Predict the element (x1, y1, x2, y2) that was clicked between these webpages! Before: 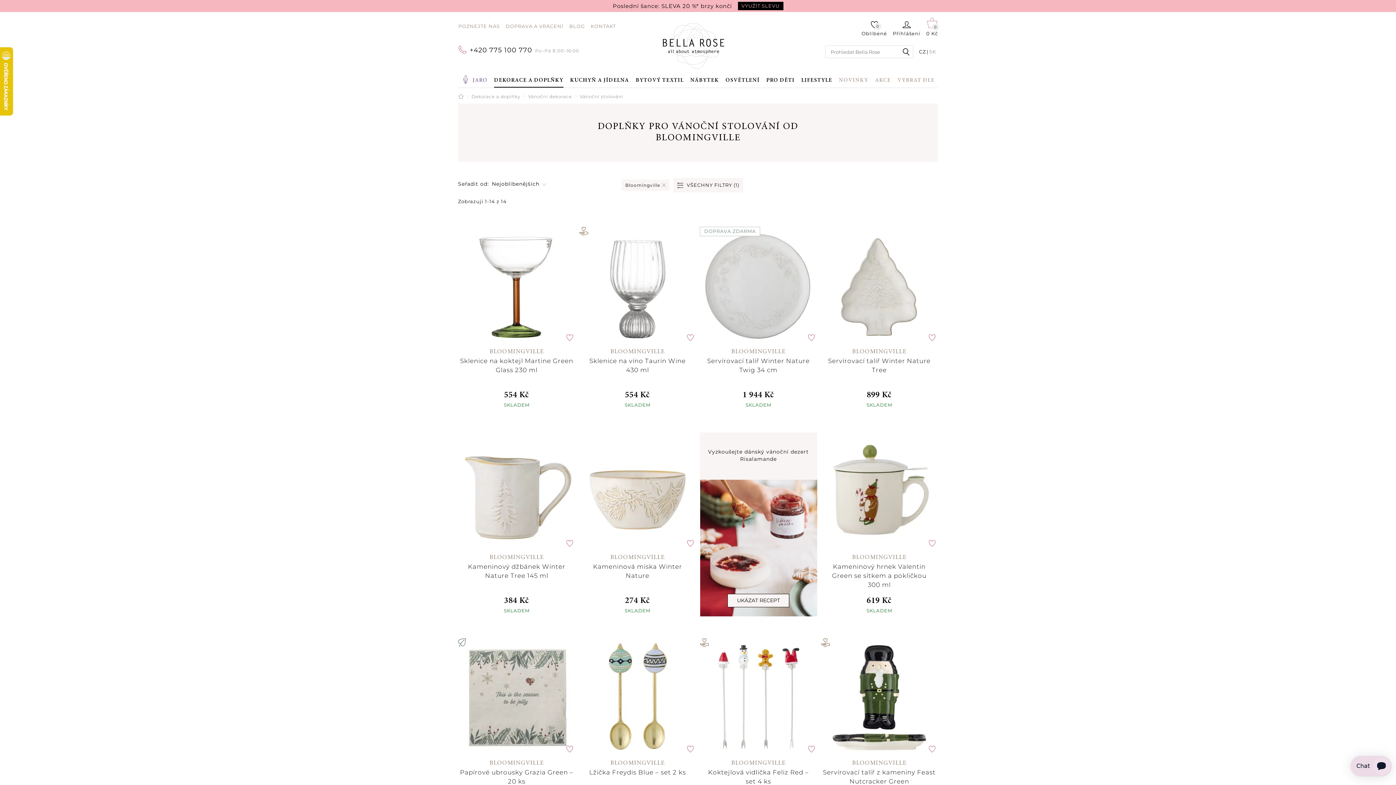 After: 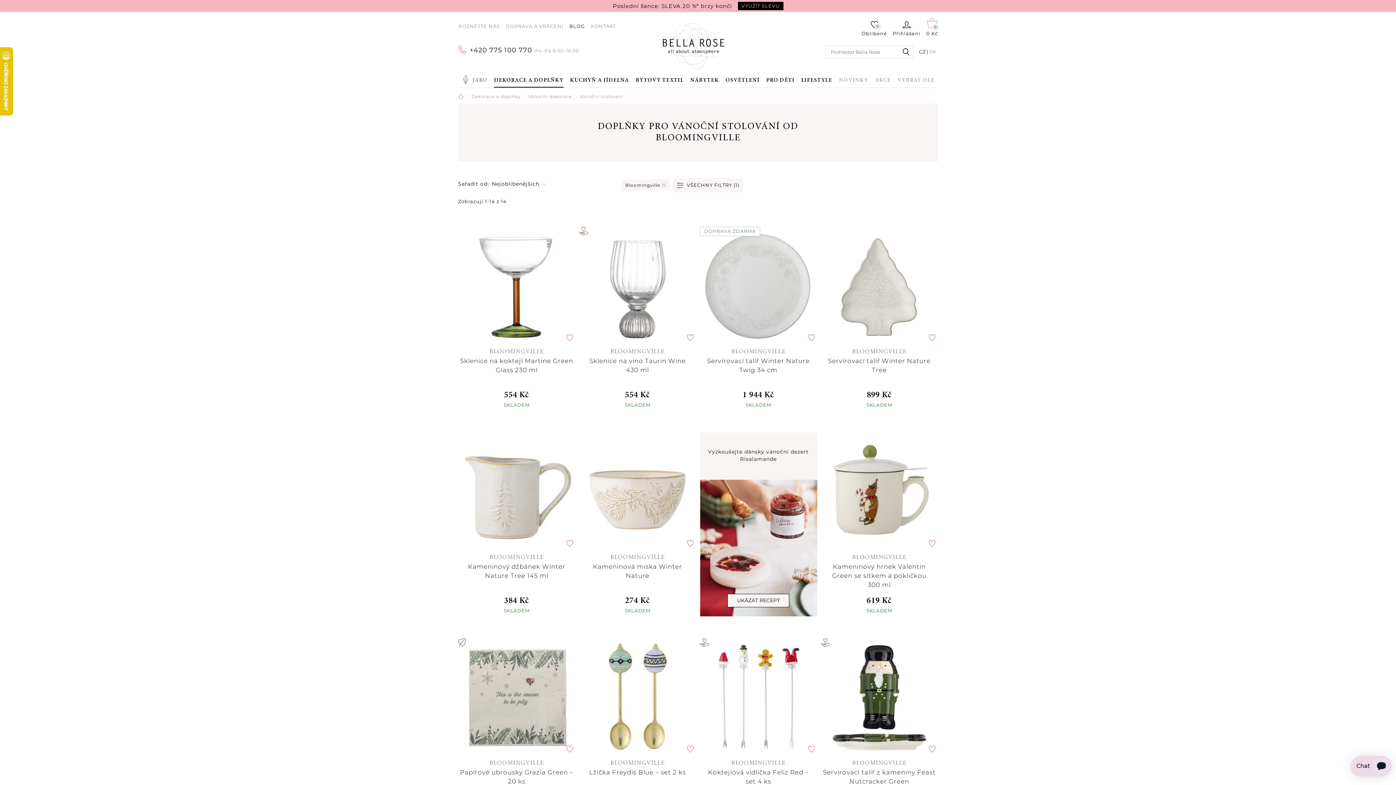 Action: label: BLOG bbox: (569, 23, 585, 29)